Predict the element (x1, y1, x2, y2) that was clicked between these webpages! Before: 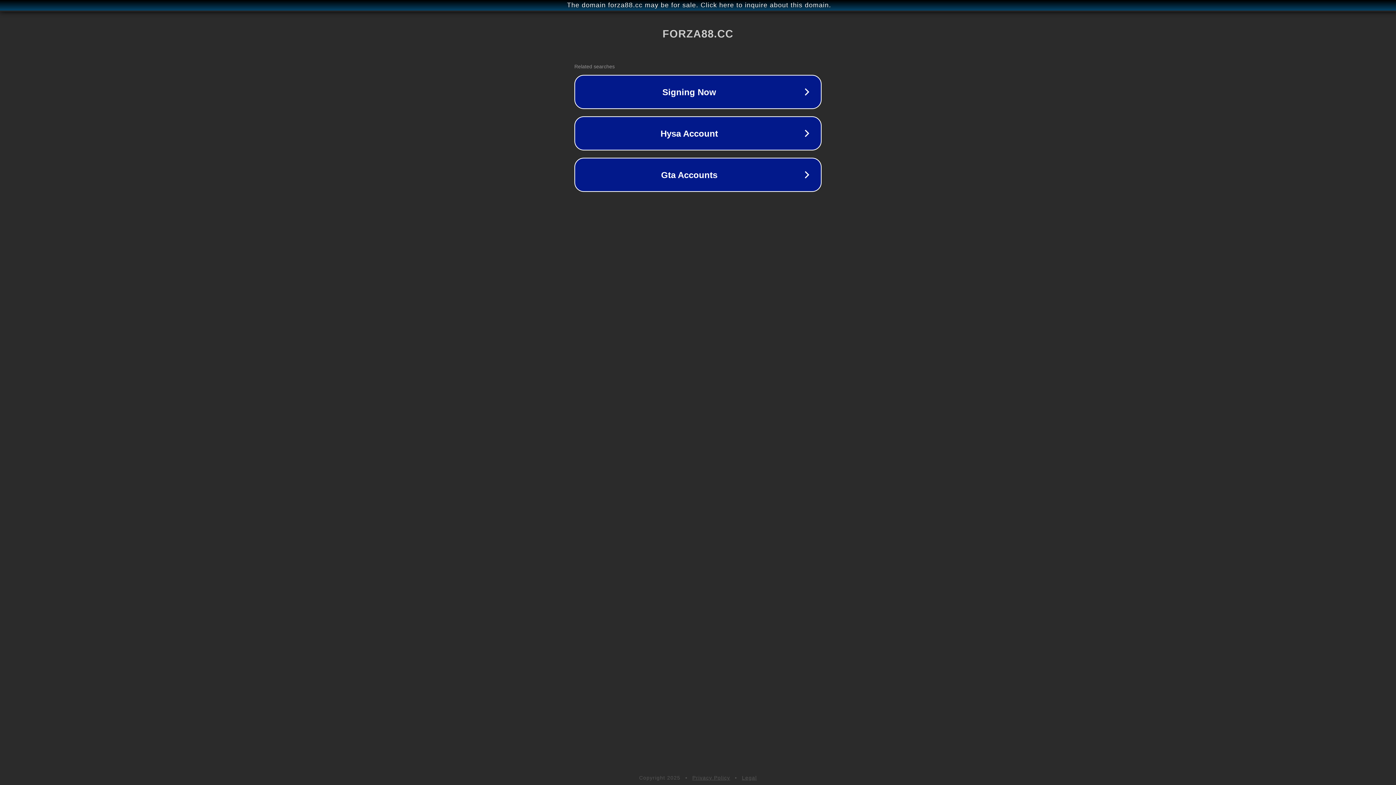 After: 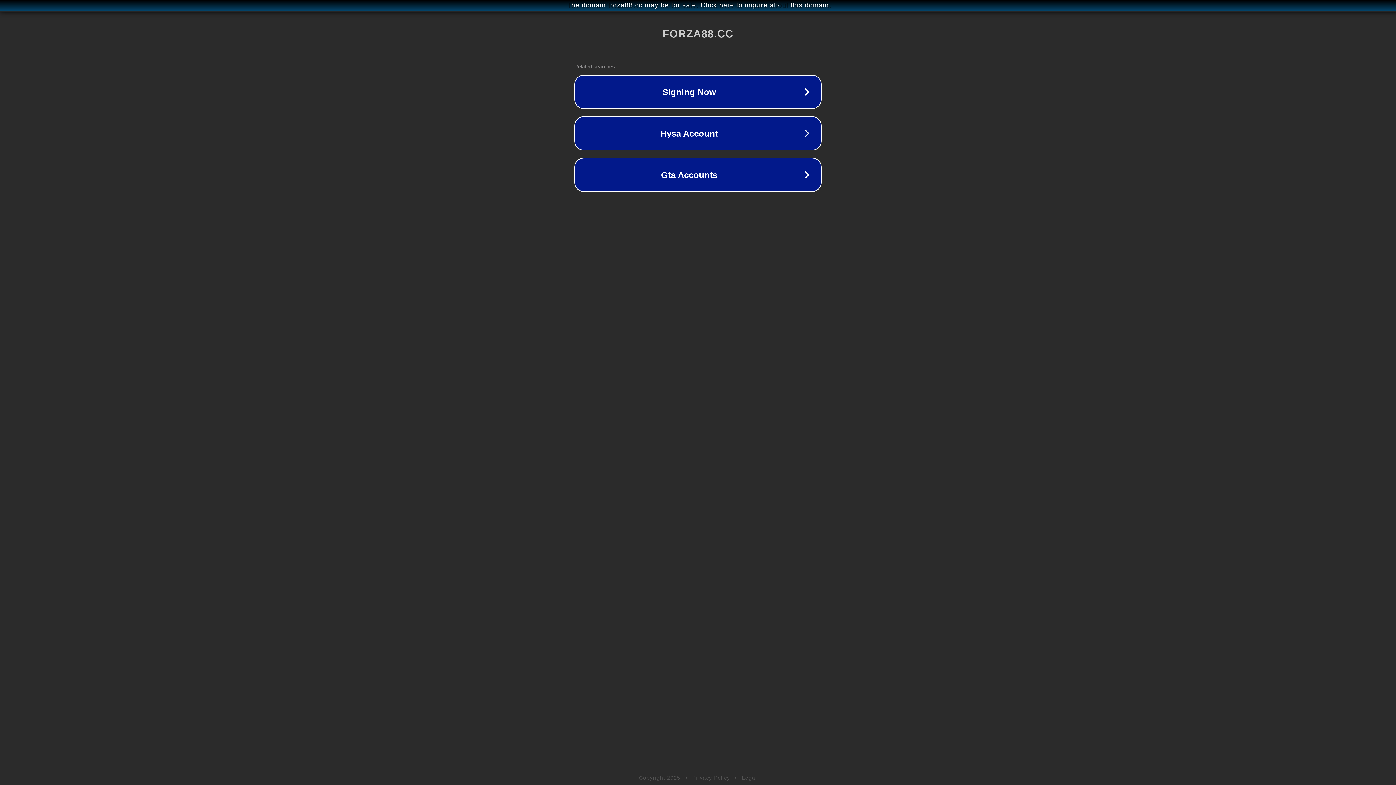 Action: bbox: (692, 775, 730, 781) label: Privacy Policy